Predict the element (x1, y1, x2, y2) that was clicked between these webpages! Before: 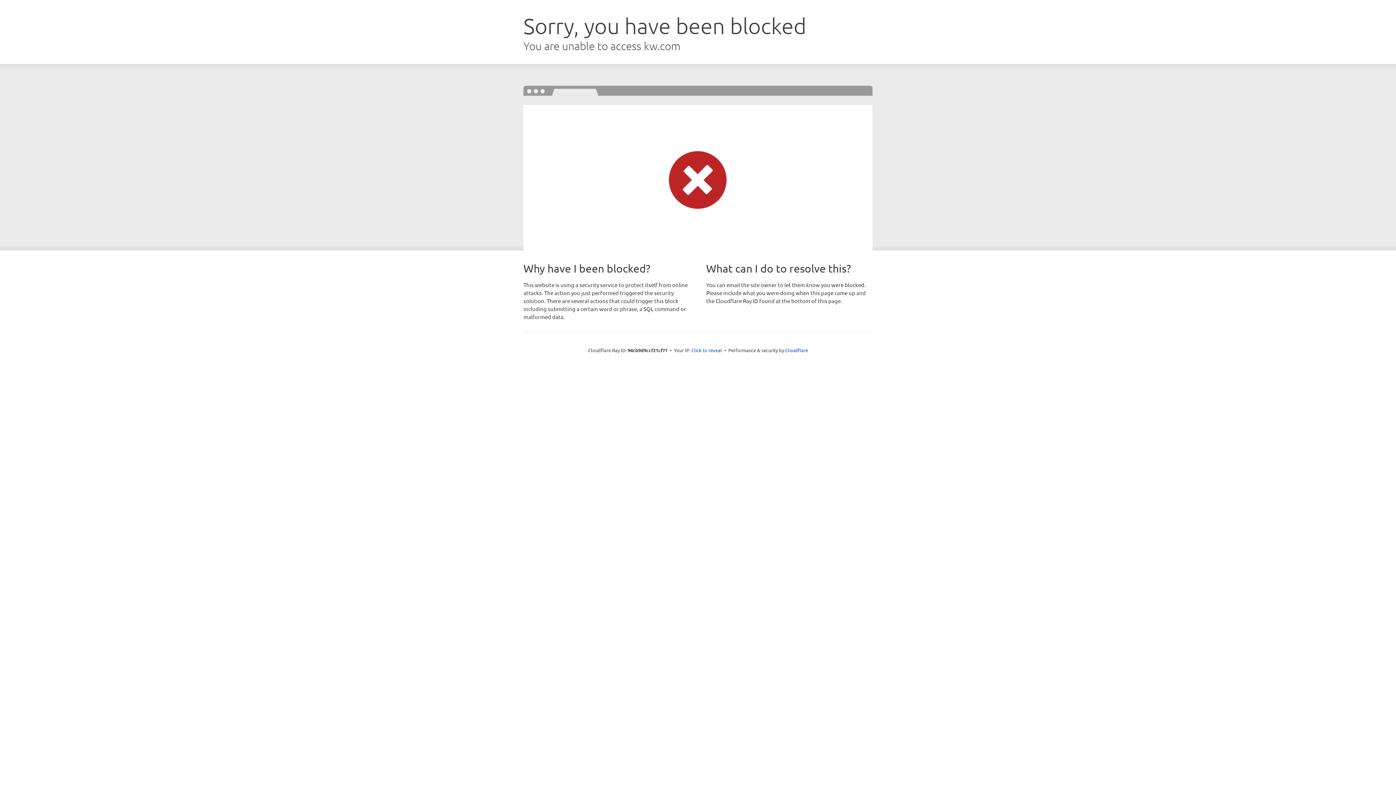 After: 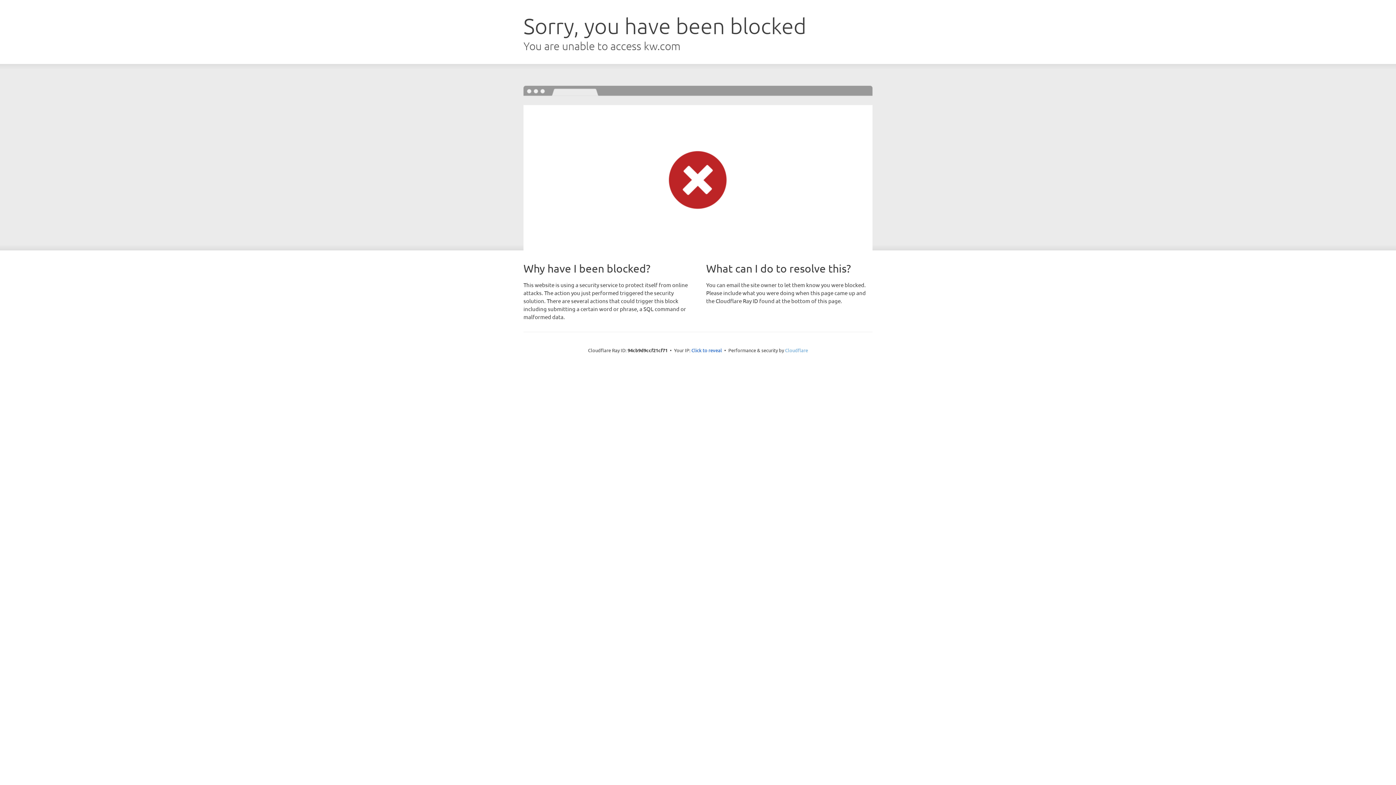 Action: bbox: (785, 347, 808, 353) label: Cloudflare